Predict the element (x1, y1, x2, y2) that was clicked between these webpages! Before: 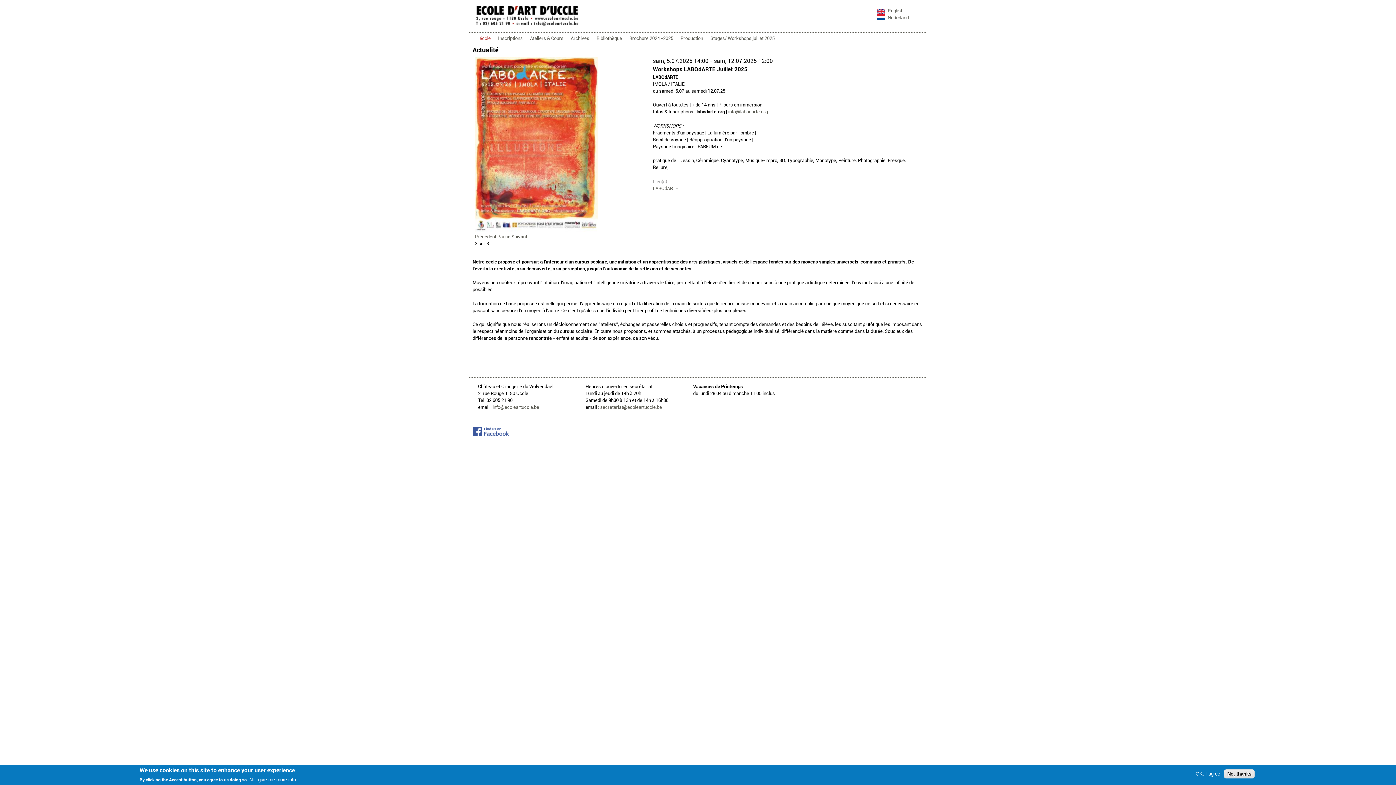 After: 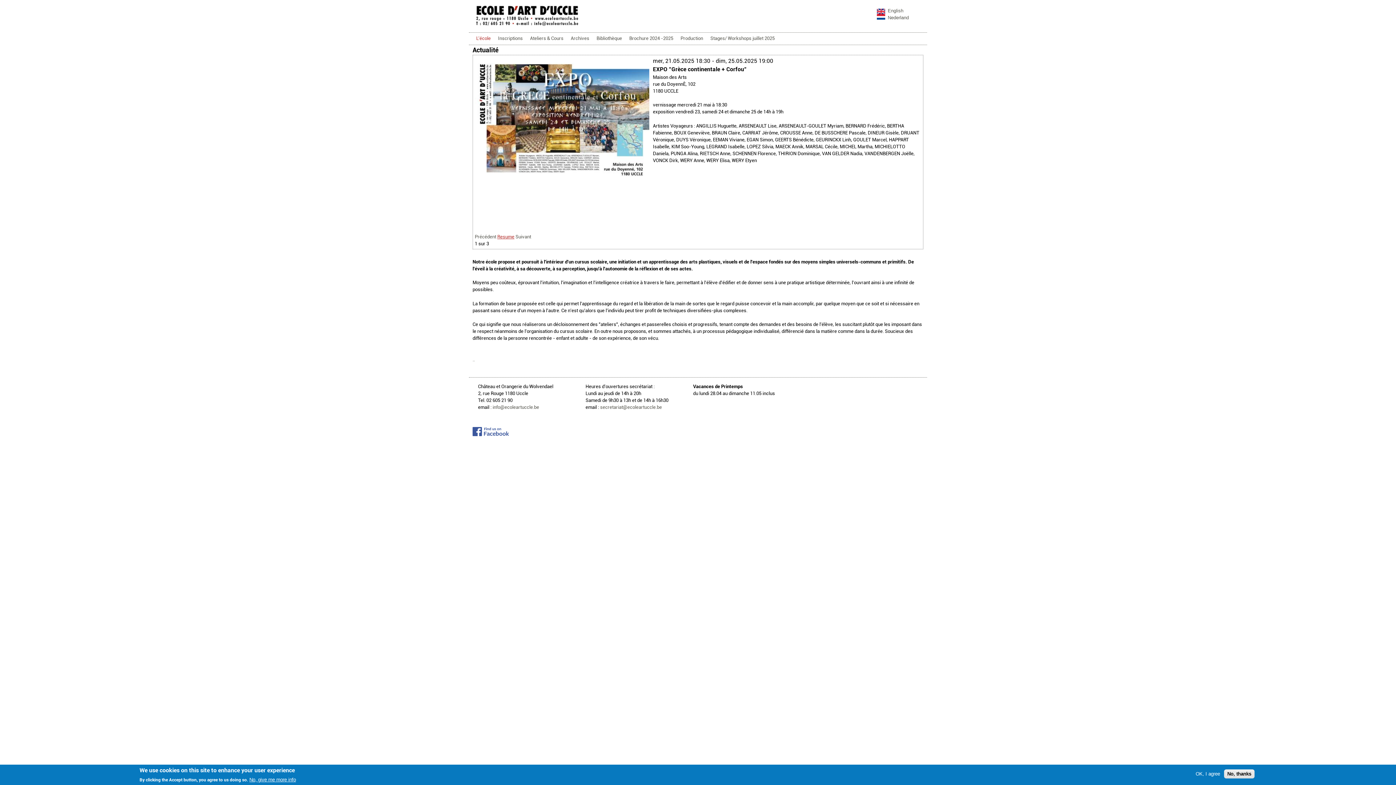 Action: bbox: (497, 234, 510, 239) label: Pause